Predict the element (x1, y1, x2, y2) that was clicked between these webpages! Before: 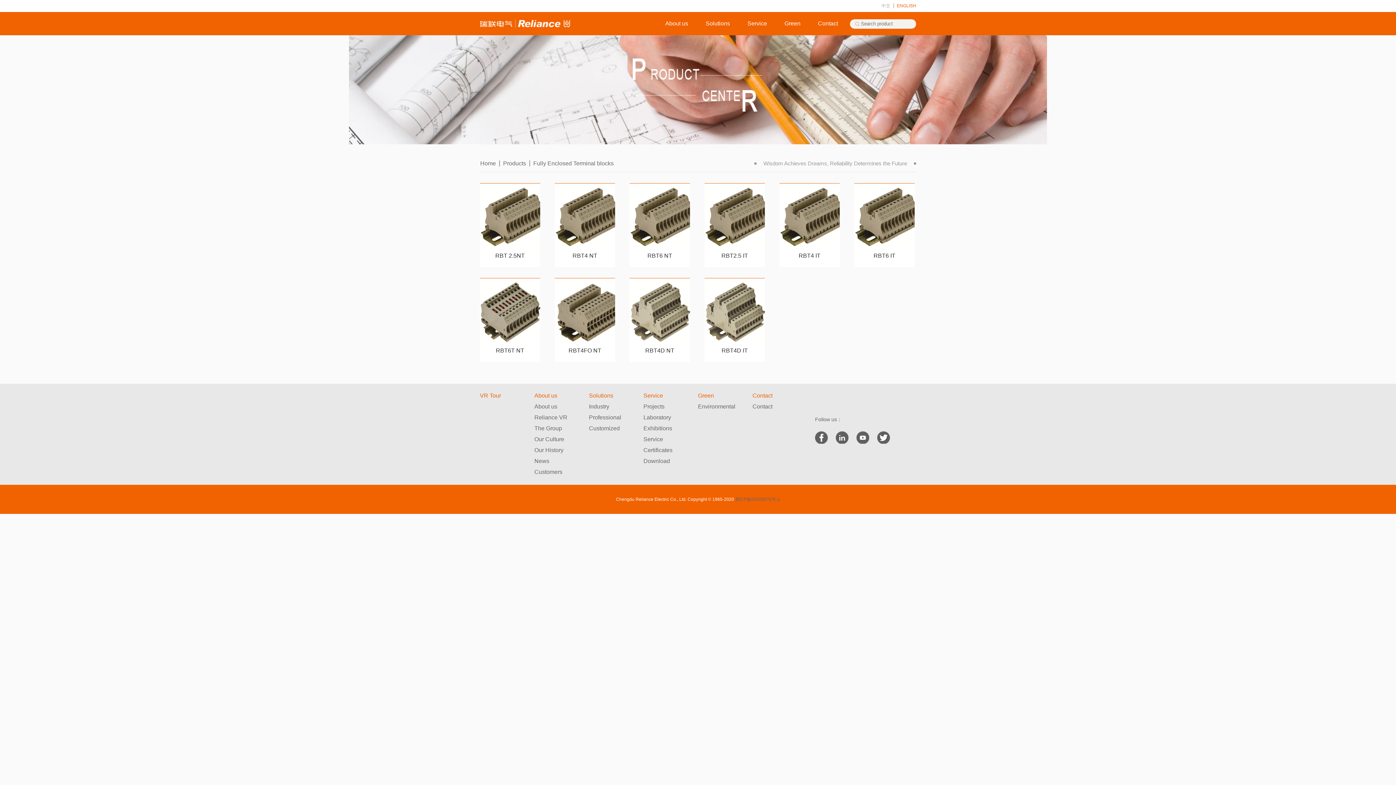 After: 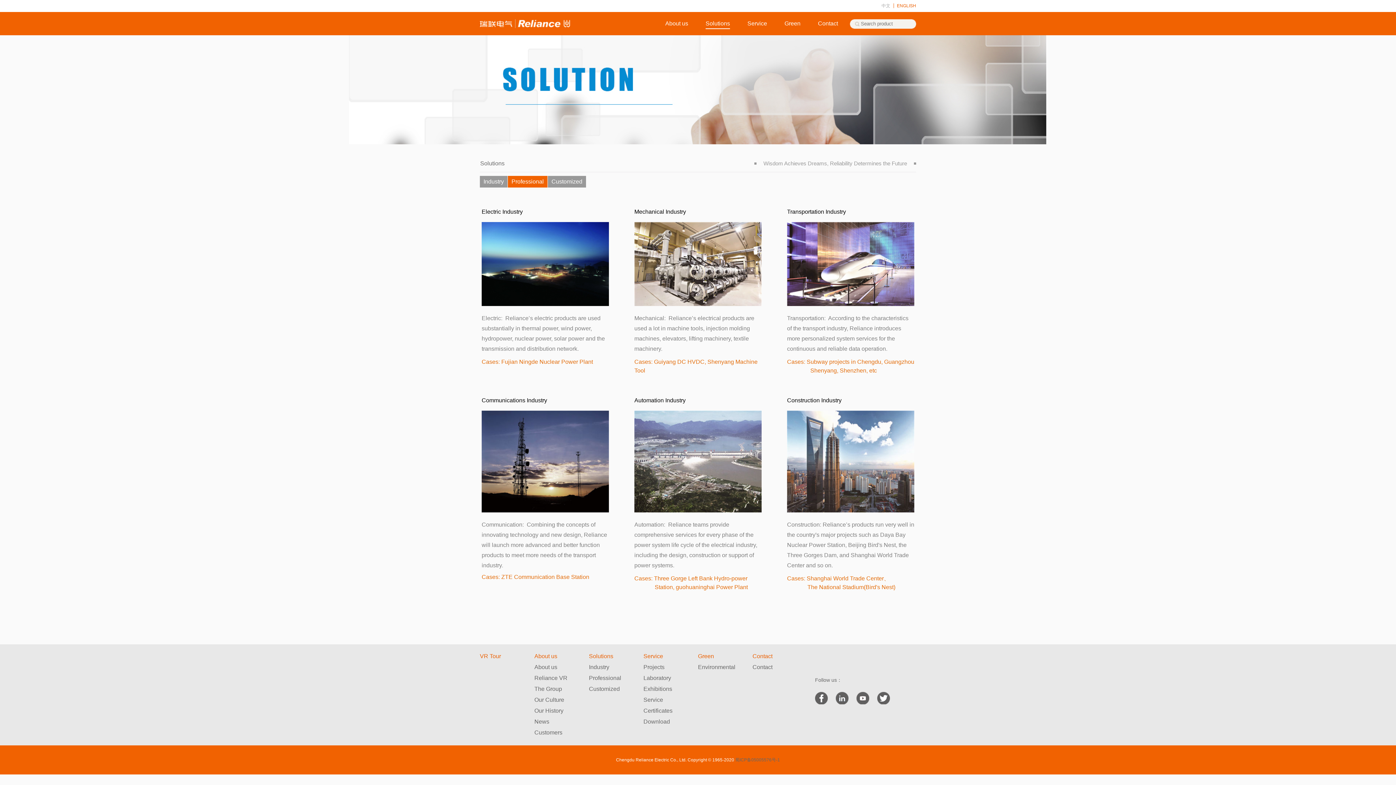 Action: label: Professional bbox: (589, 414, 621, 420)